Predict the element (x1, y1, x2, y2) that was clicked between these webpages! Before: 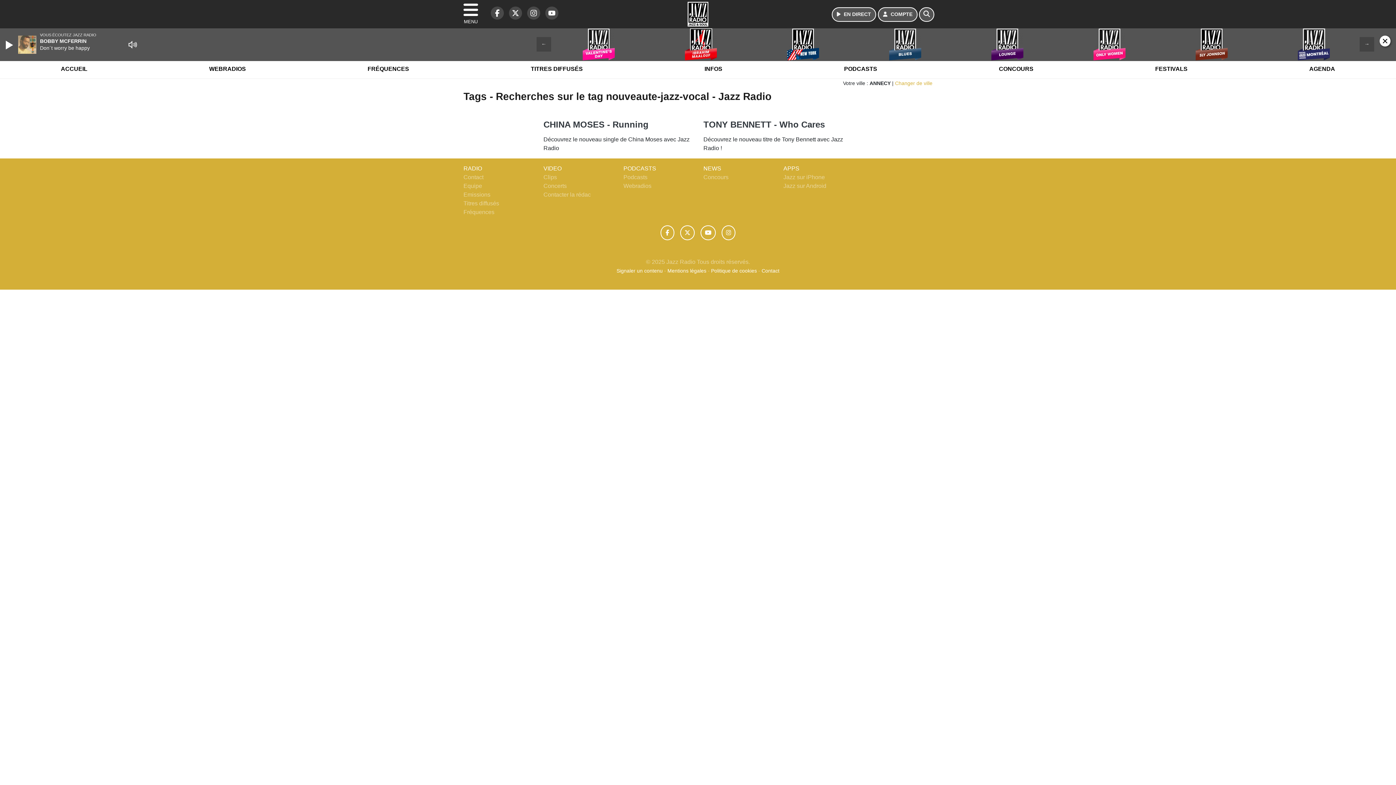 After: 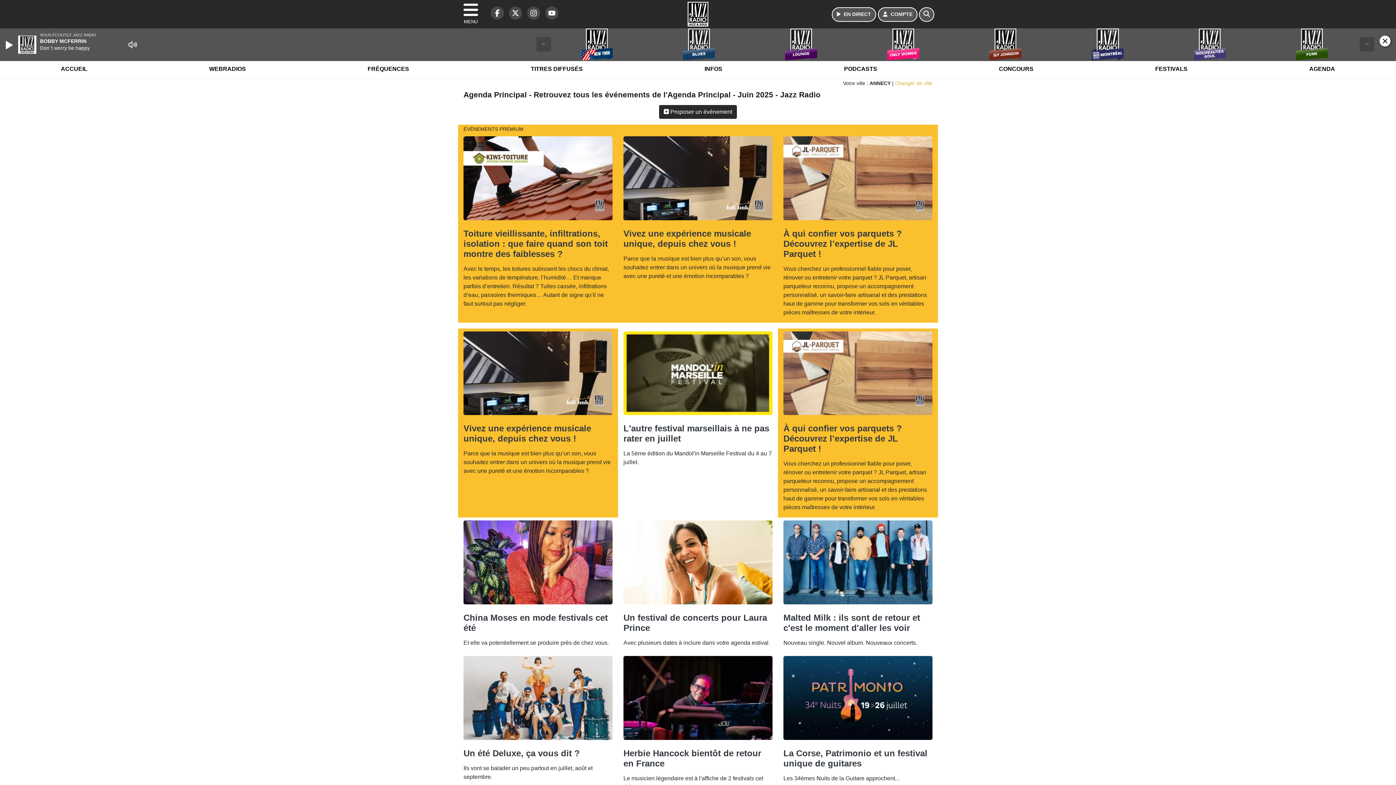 Action: bbox: (1305, 59, 1339, 78) label: AGENDA